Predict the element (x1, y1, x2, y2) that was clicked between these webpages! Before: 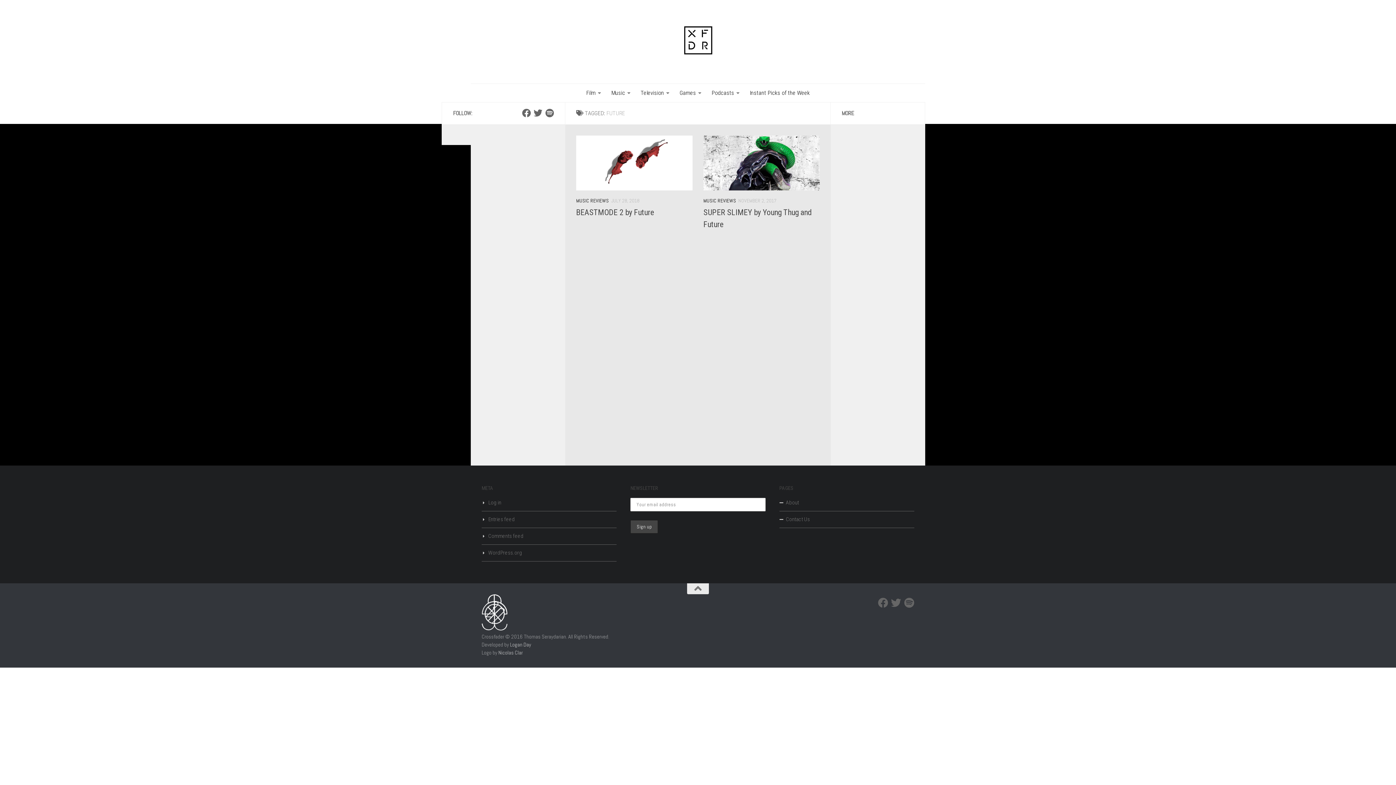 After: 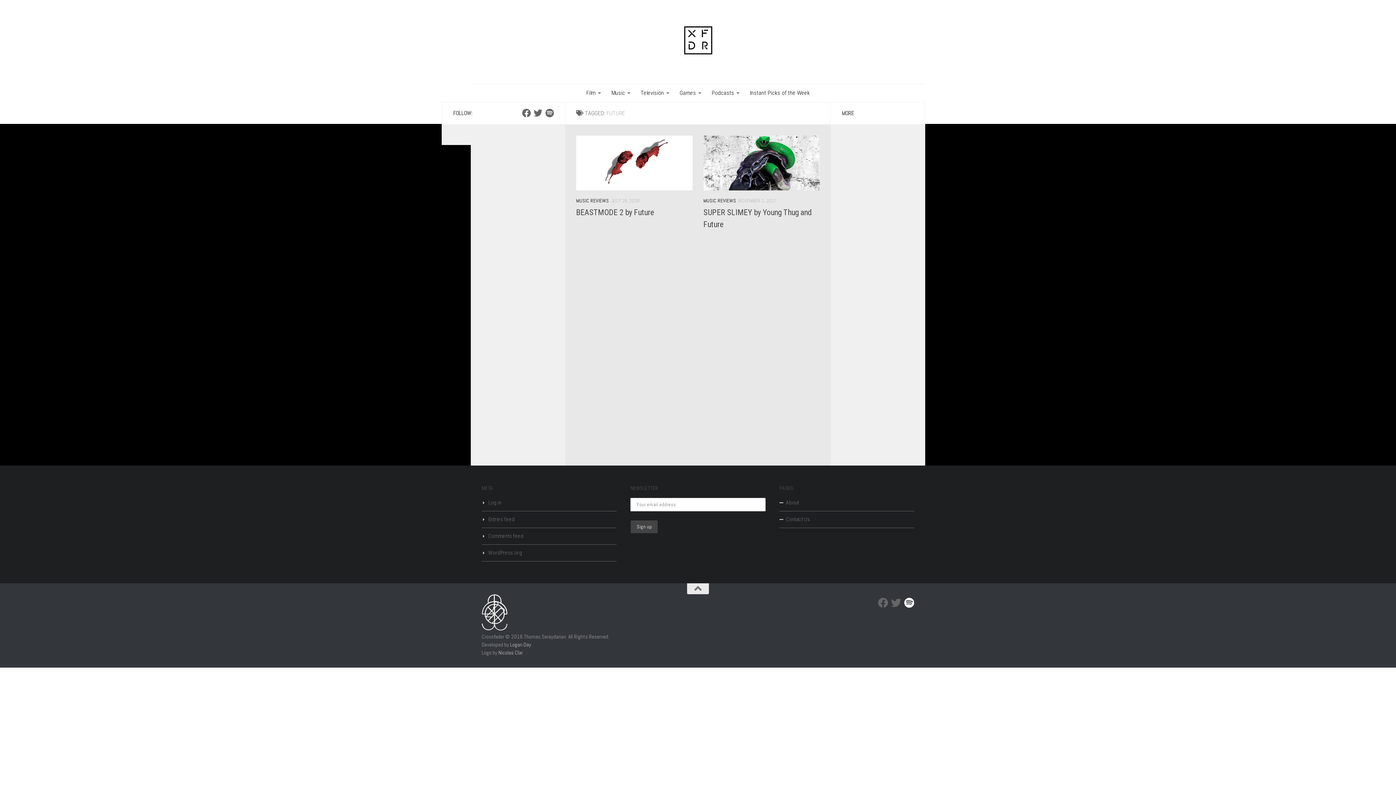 Action: label: Spotify bbox: (904, 598, 914, 608)